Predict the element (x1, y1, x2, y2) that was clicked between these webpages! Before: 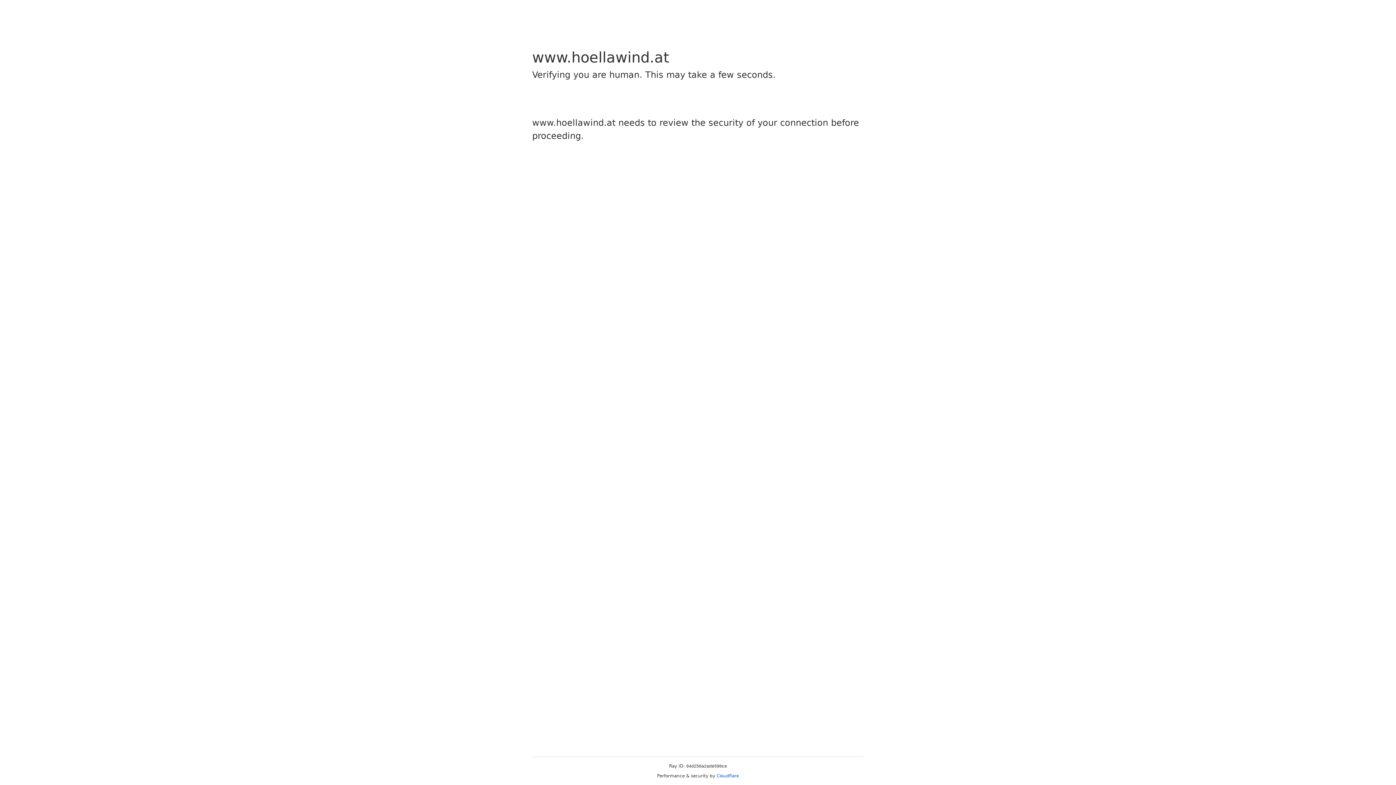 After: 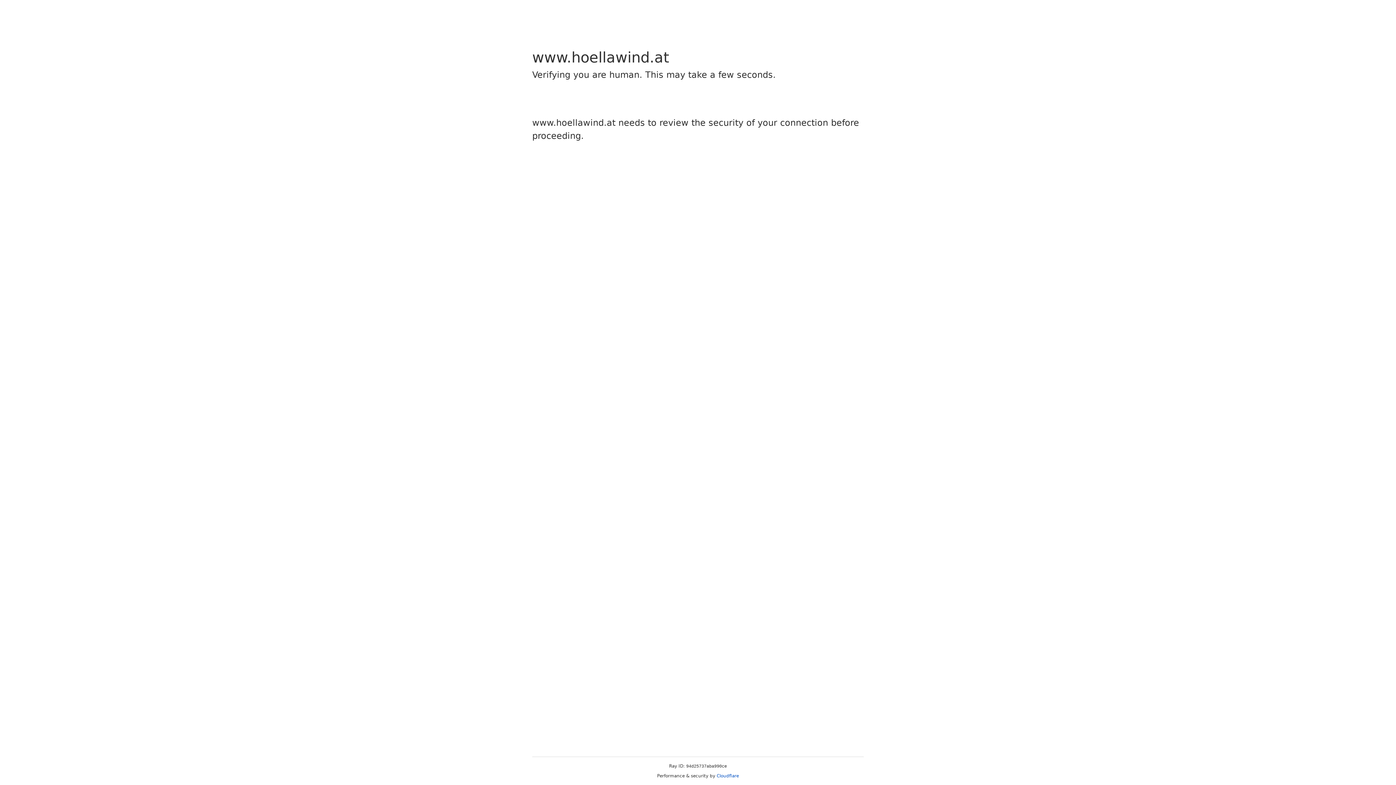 Action: bbox: (716, 773, 739, 778) label: Cloudflare